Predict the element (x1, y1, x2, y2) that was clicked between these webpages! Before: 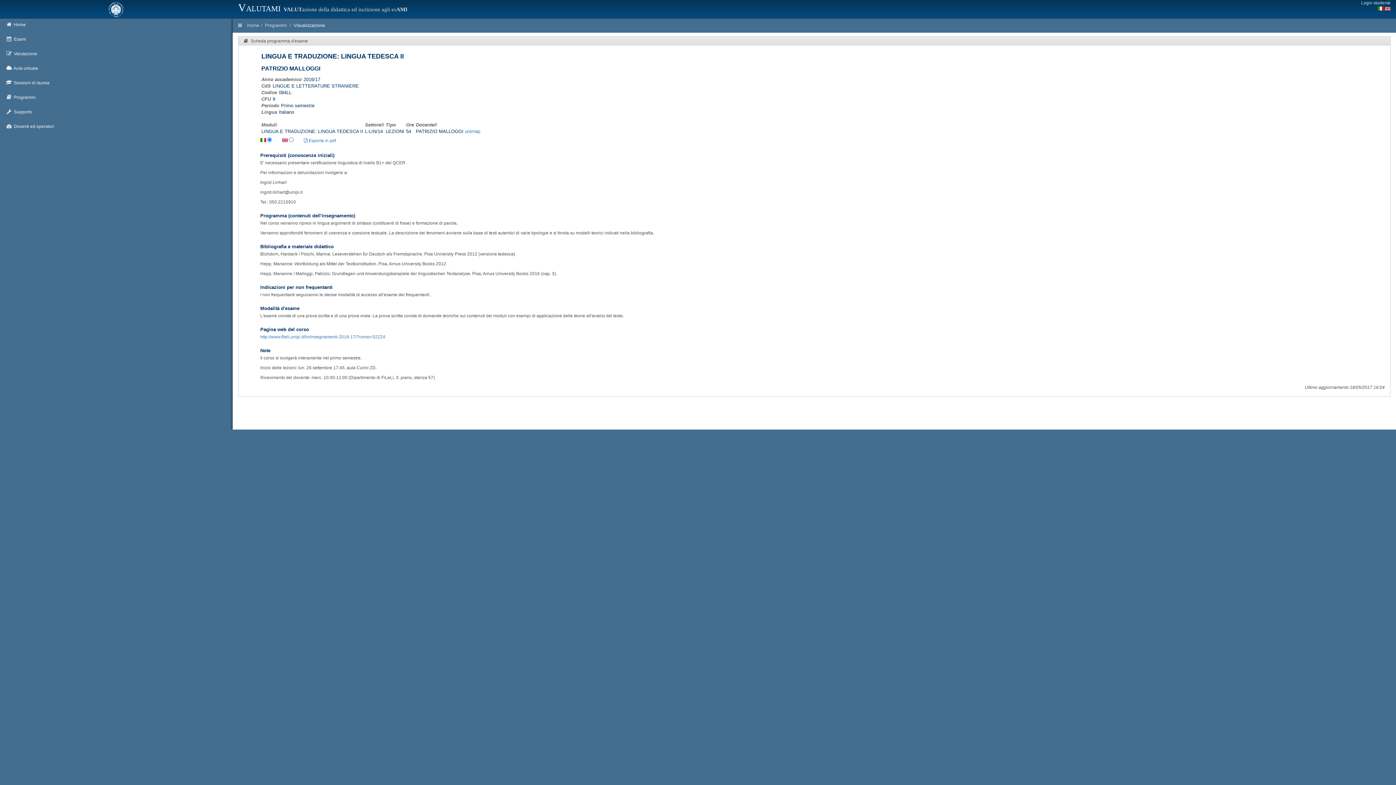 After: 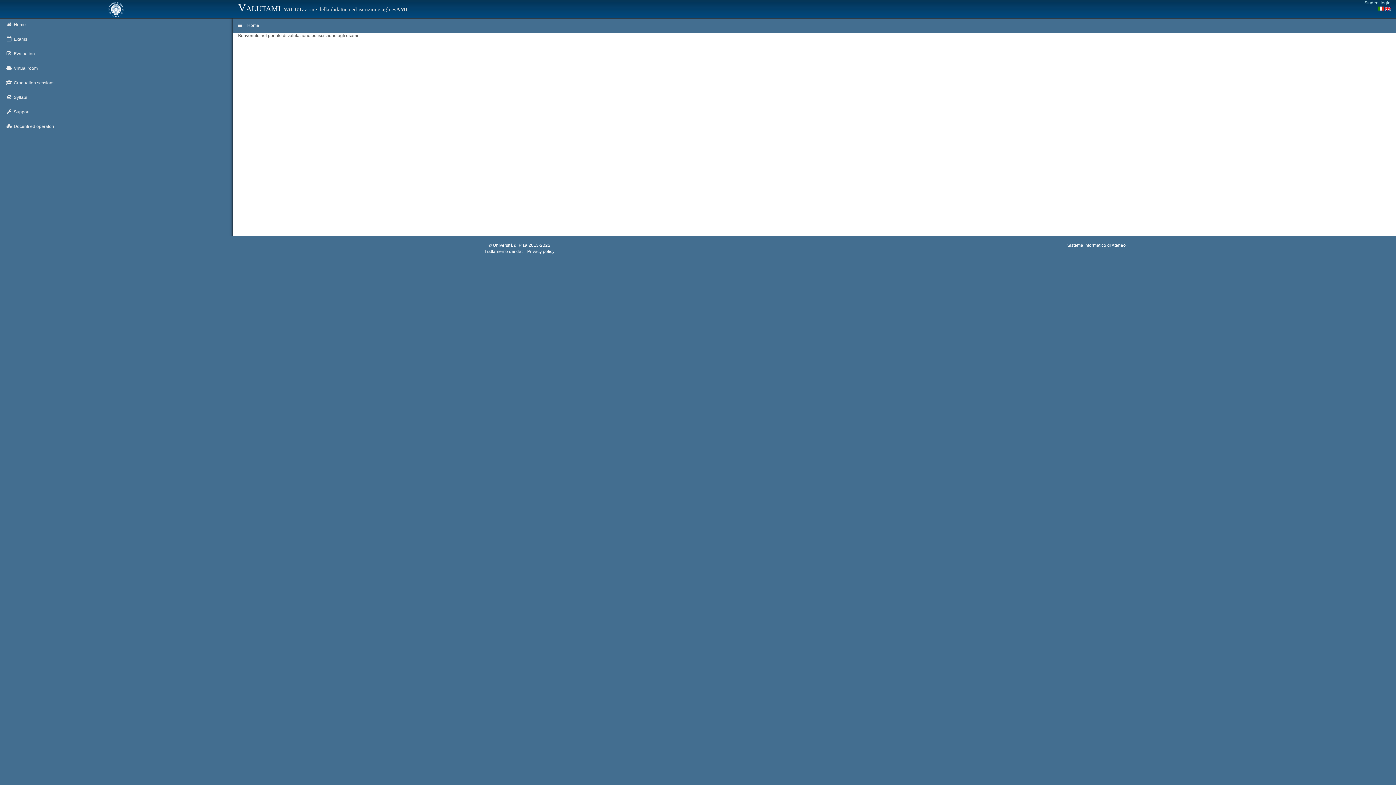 Action: bbox: (1385, 6, 1390, 11)